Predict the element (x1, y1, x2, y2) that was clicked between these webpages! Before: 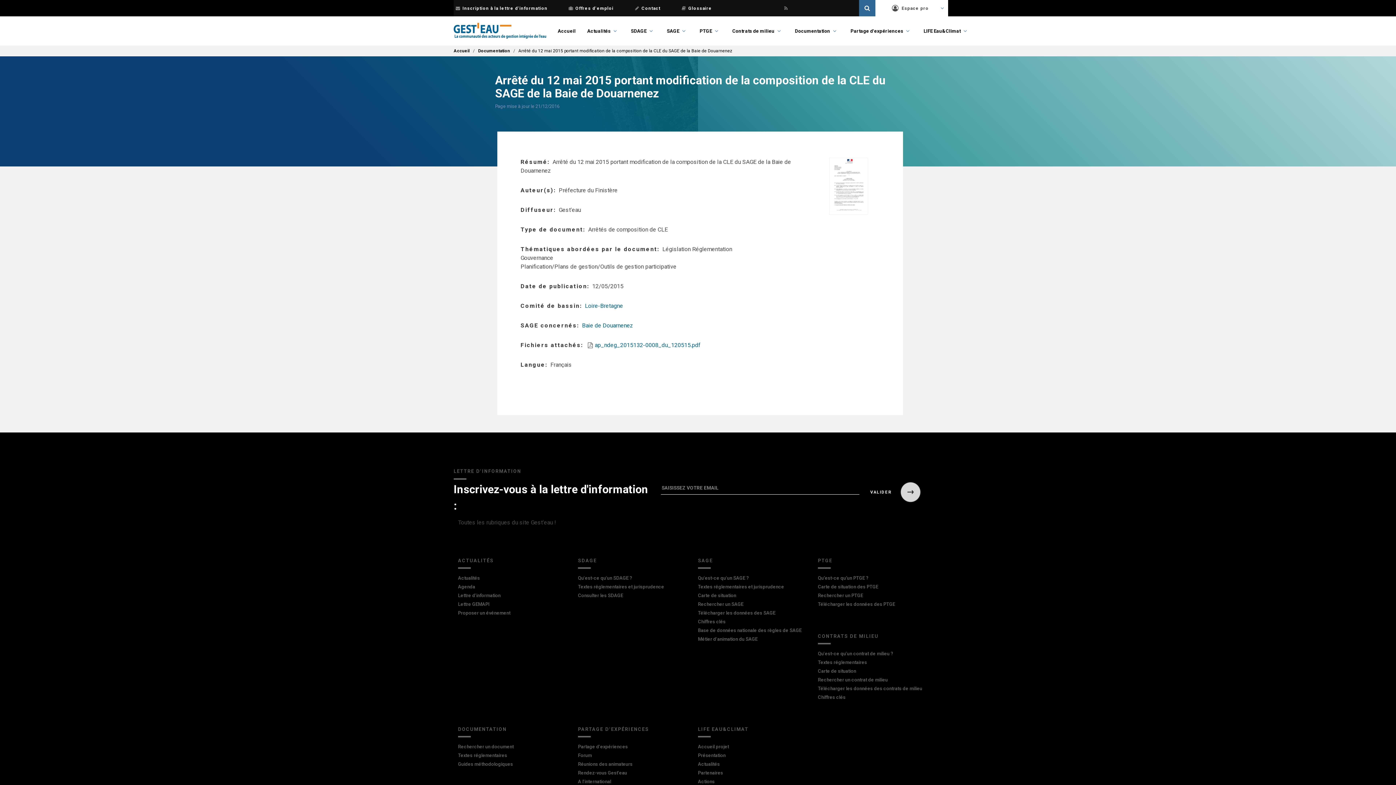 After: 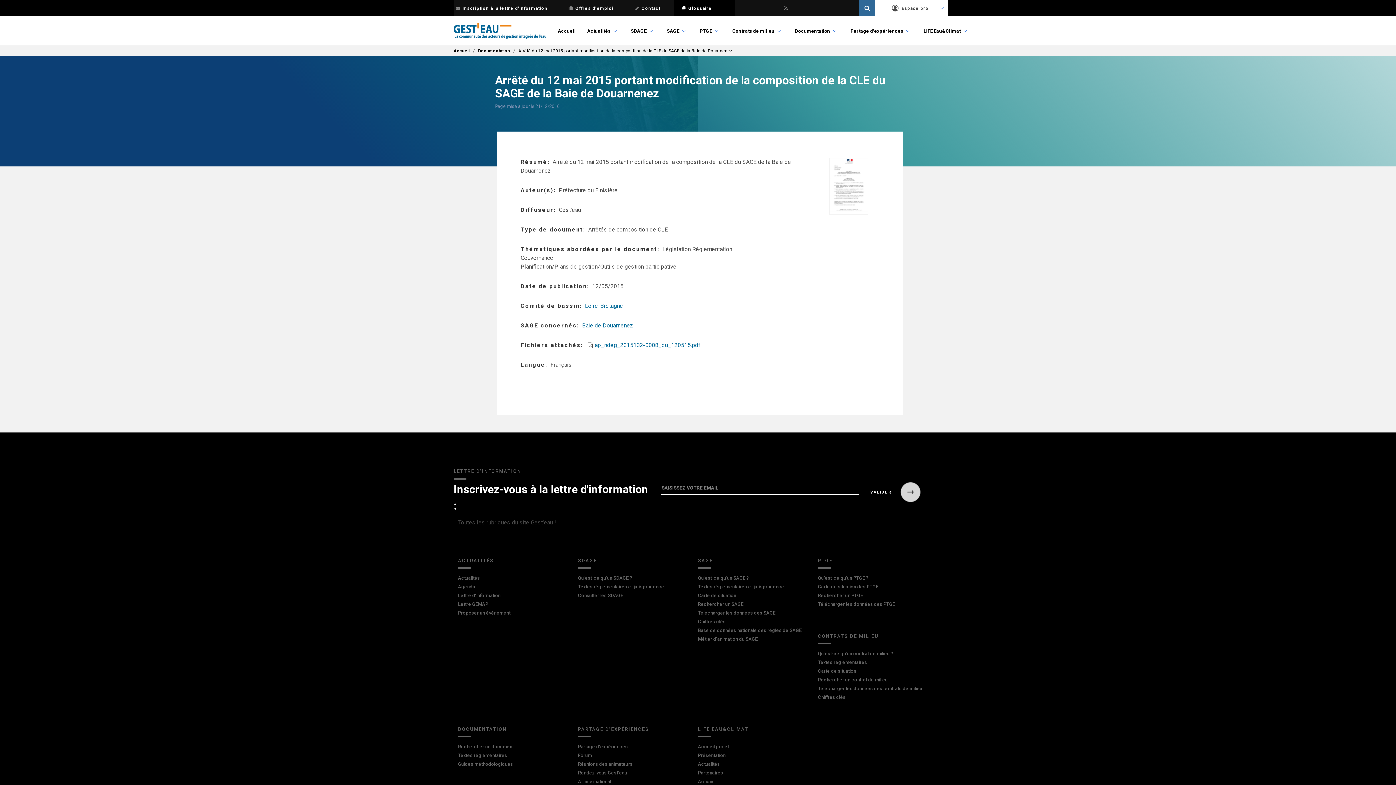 Action: label: Glossaire bbox: (673, 0, 735, 16)